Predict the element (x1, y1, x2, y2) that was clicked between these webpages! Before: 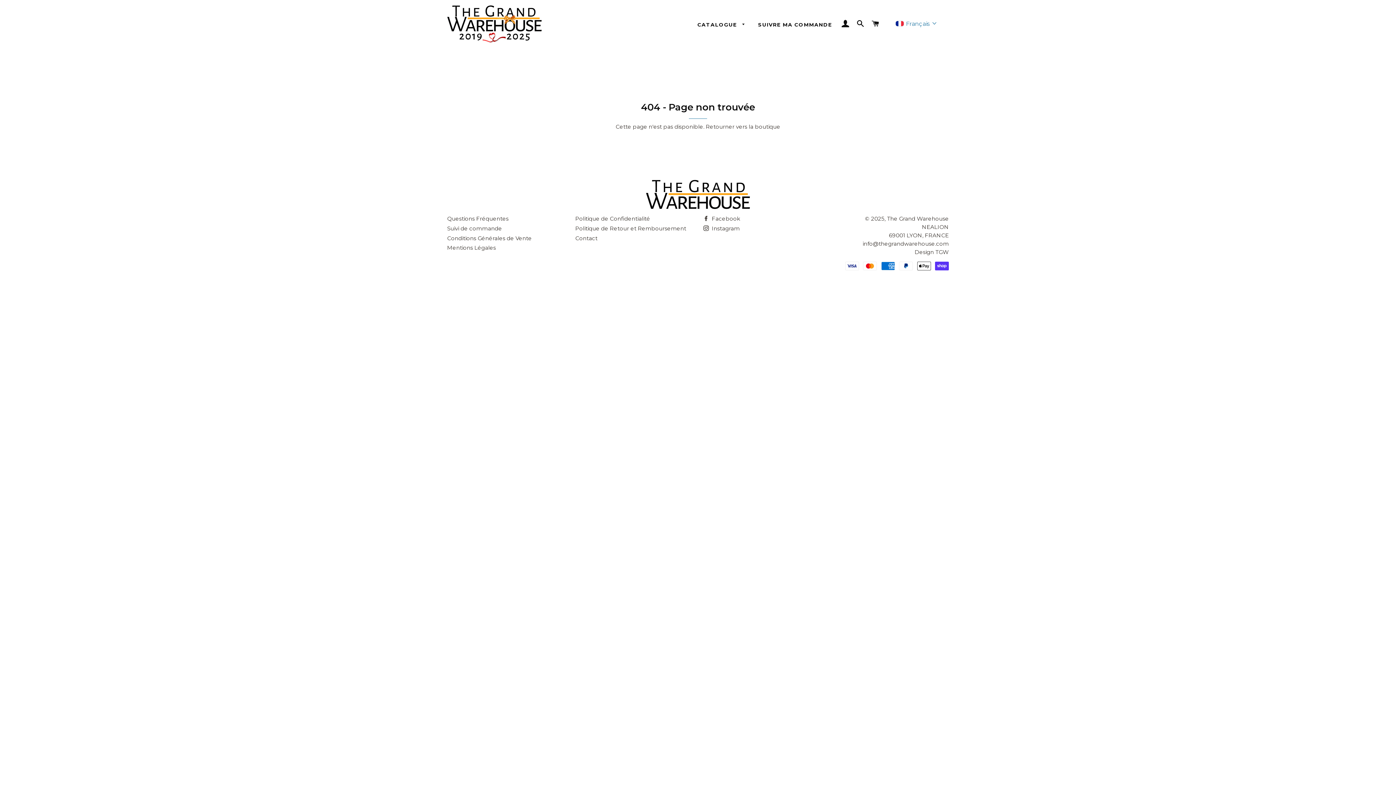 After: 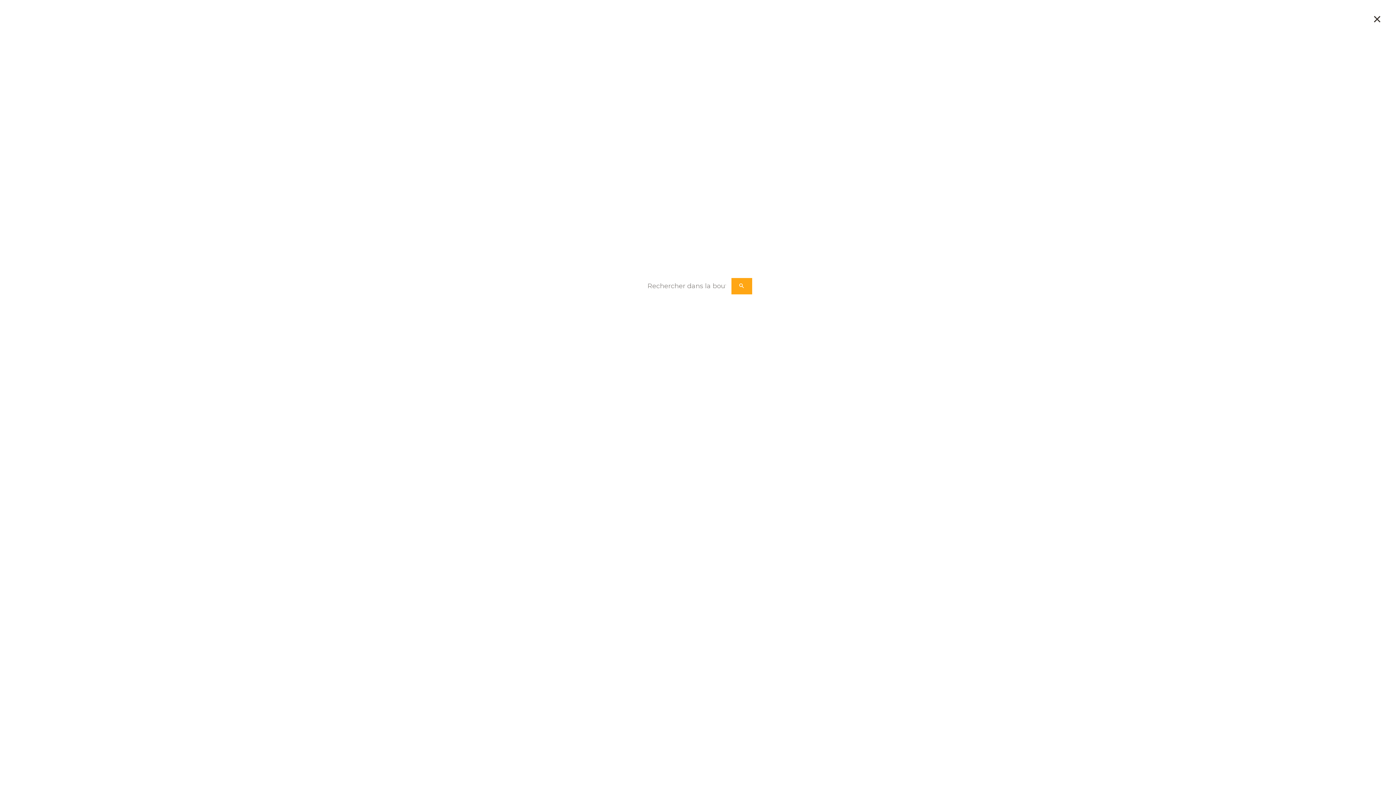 Action: bbox: (854, 12, 867, 35) label: RECHERCHER